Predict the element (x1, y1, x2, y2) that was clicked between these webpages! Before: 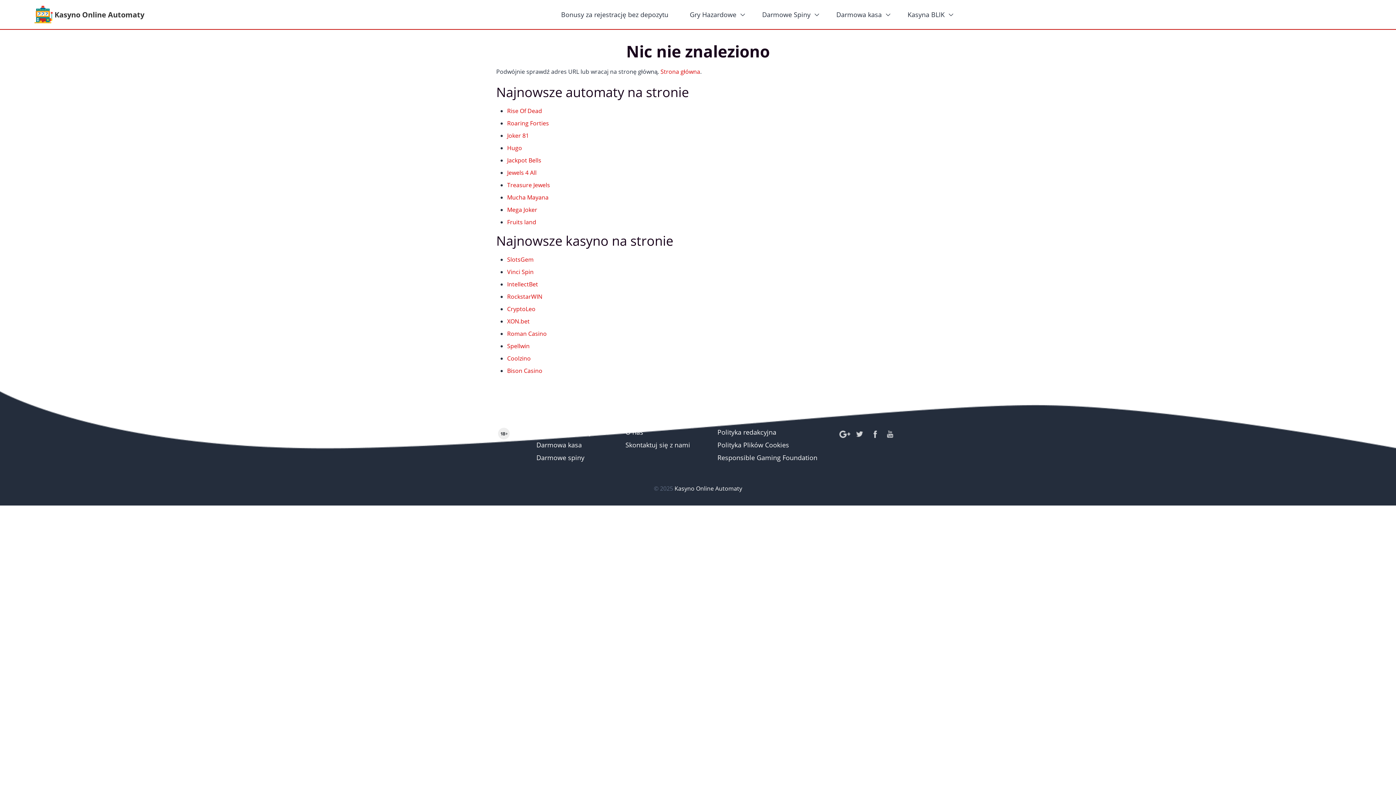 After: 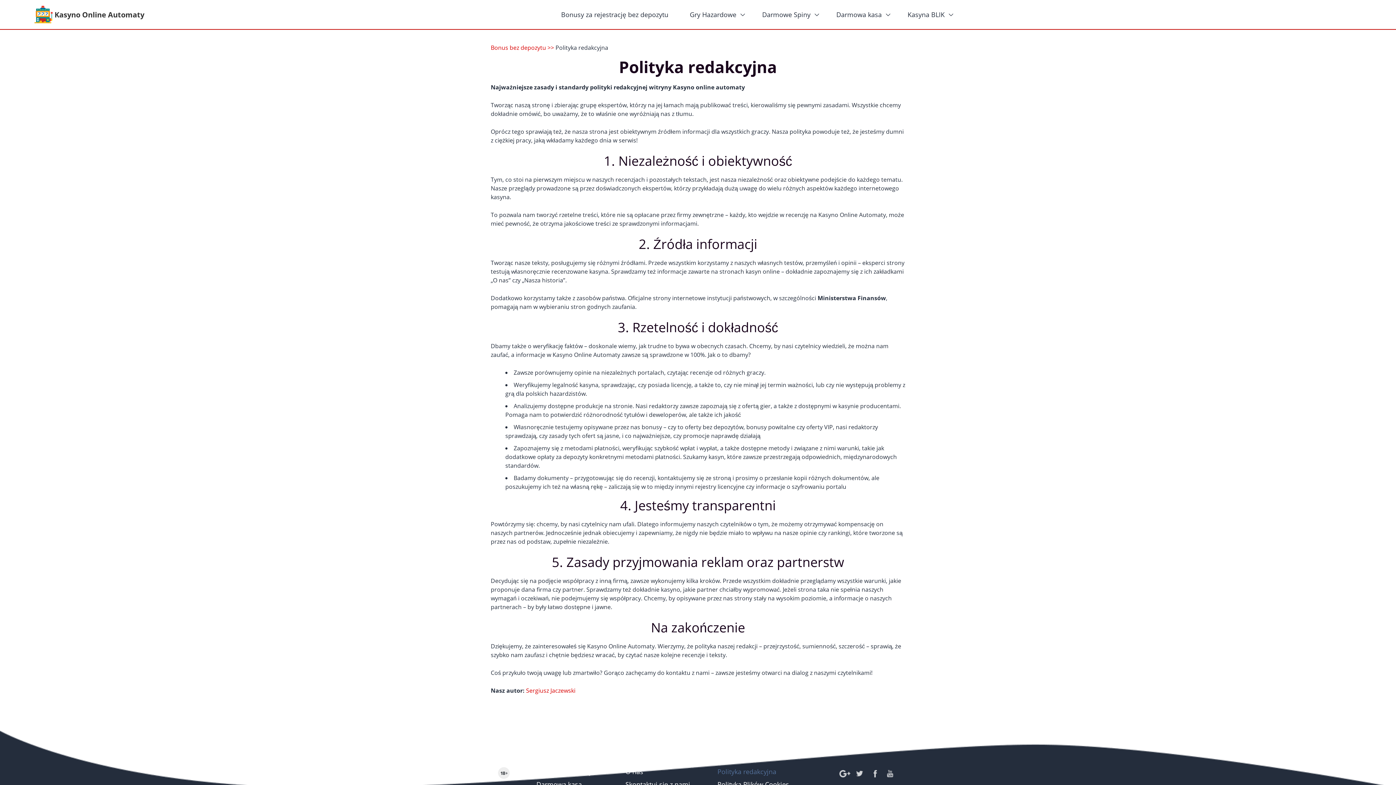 Action: label: Polityka redakcyjna bbox: (717, 428, 776, 436)